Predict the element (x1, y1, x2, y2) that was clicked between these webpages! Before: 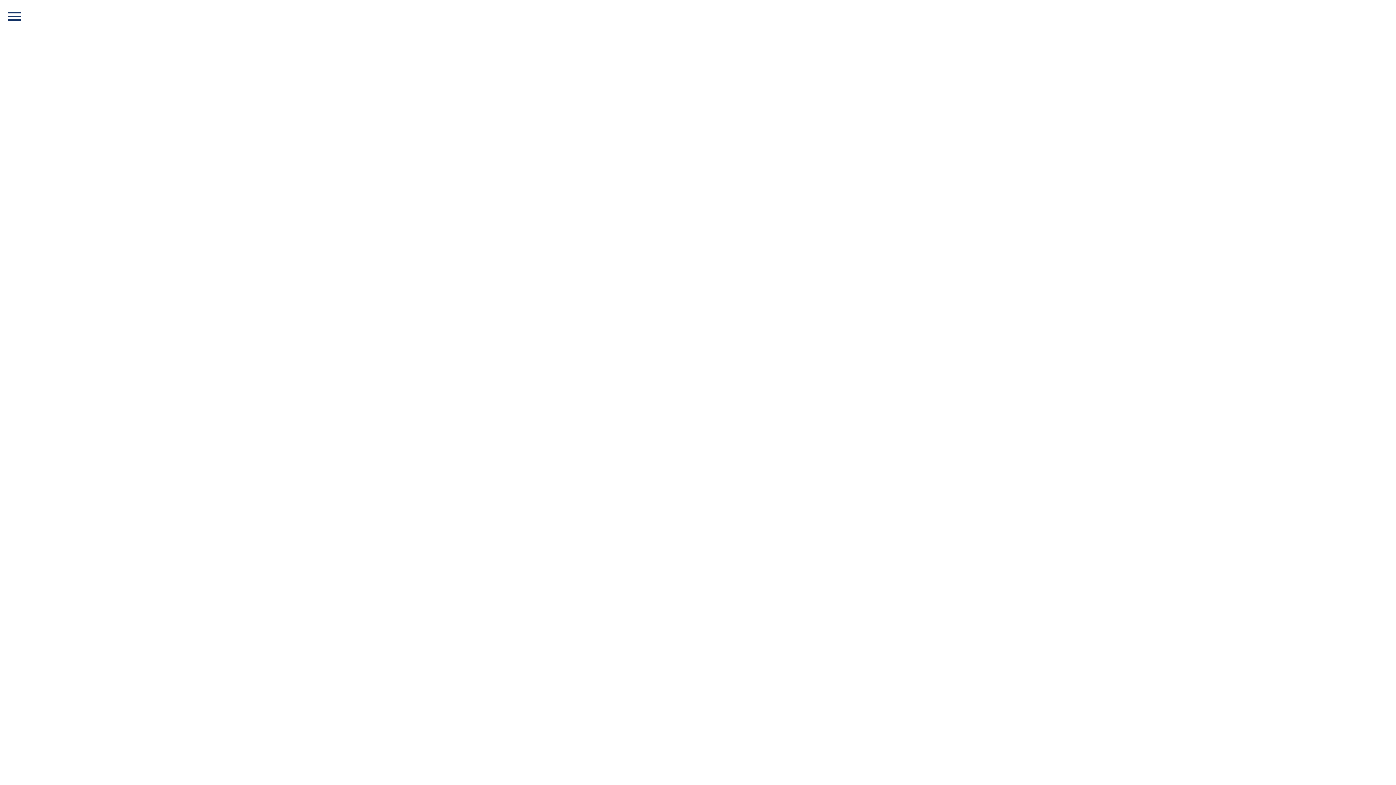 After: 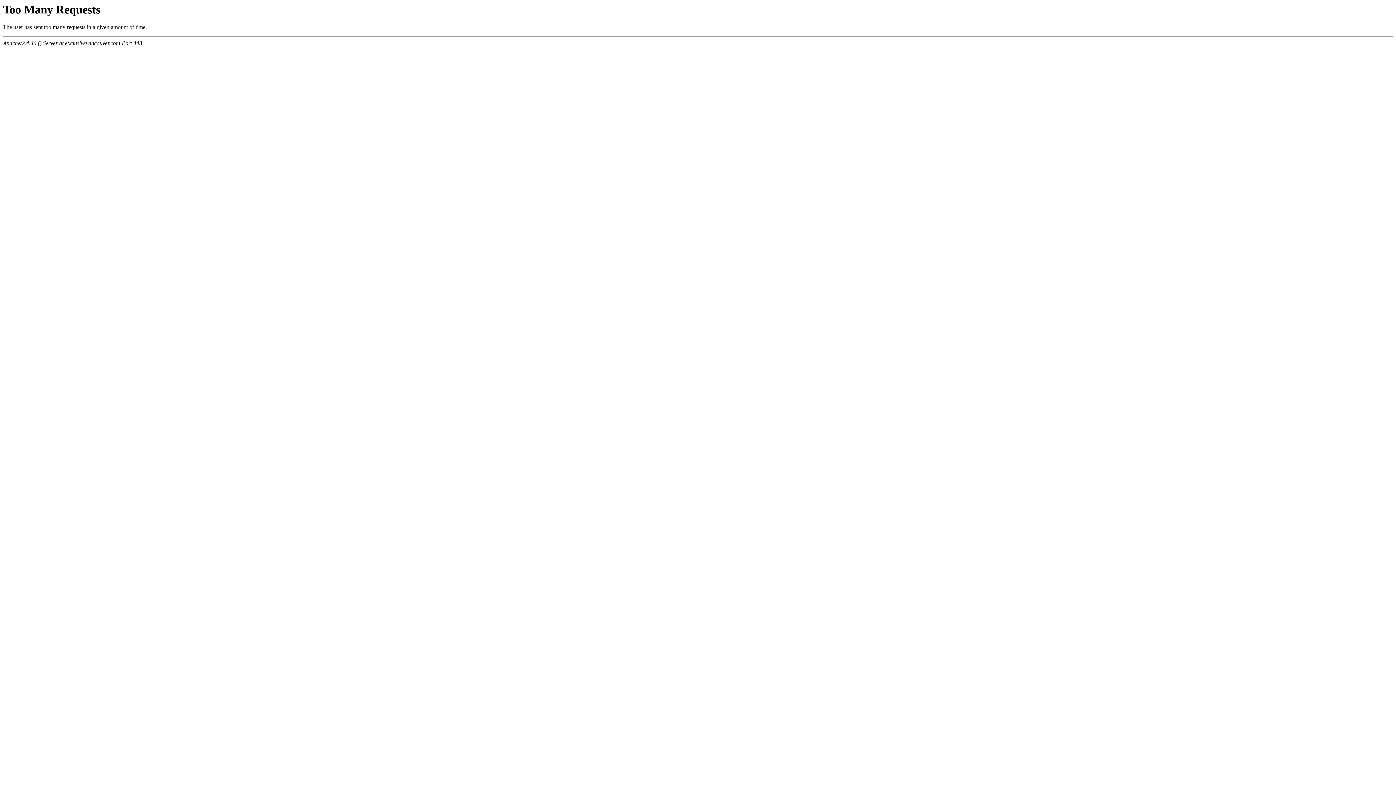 Action: bbox: (818, 653, 854, 661) label: August 2020